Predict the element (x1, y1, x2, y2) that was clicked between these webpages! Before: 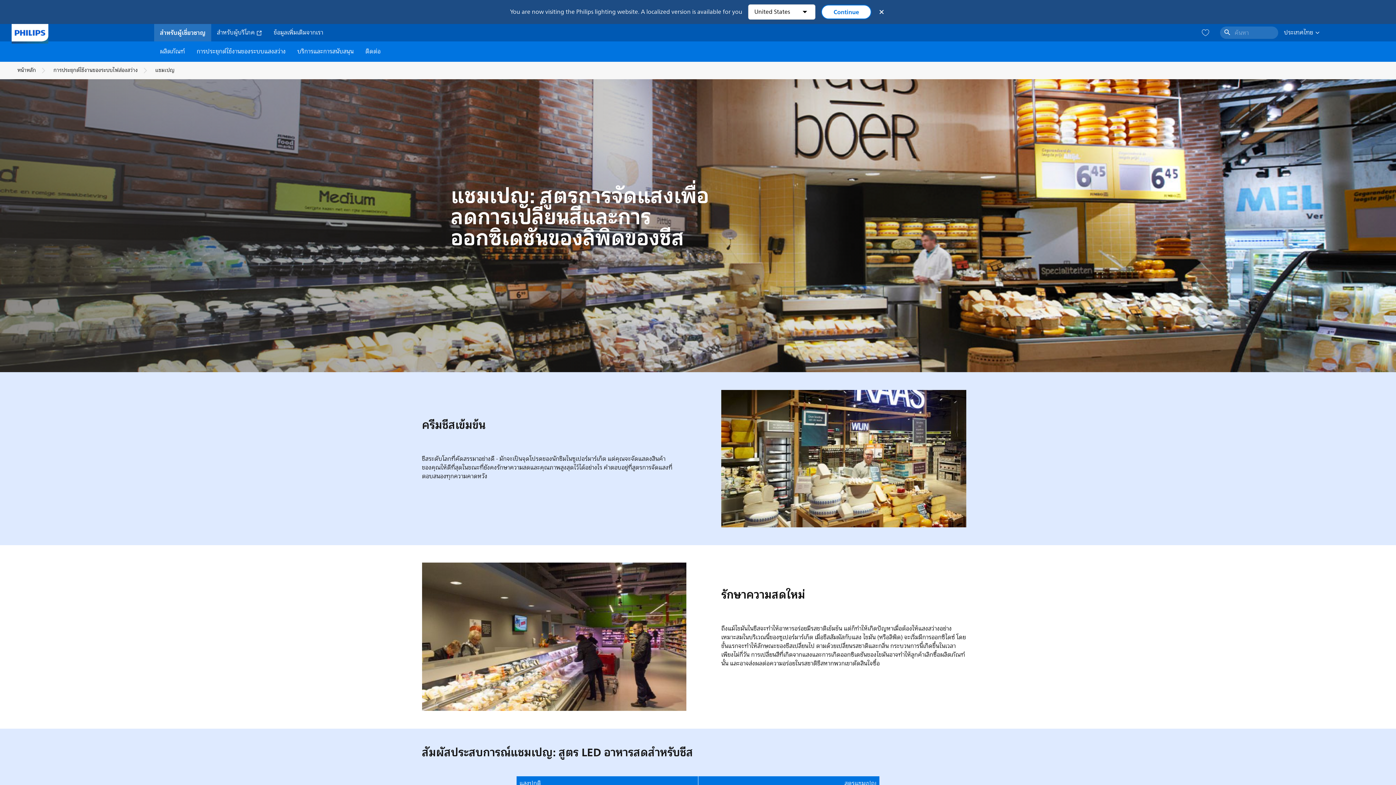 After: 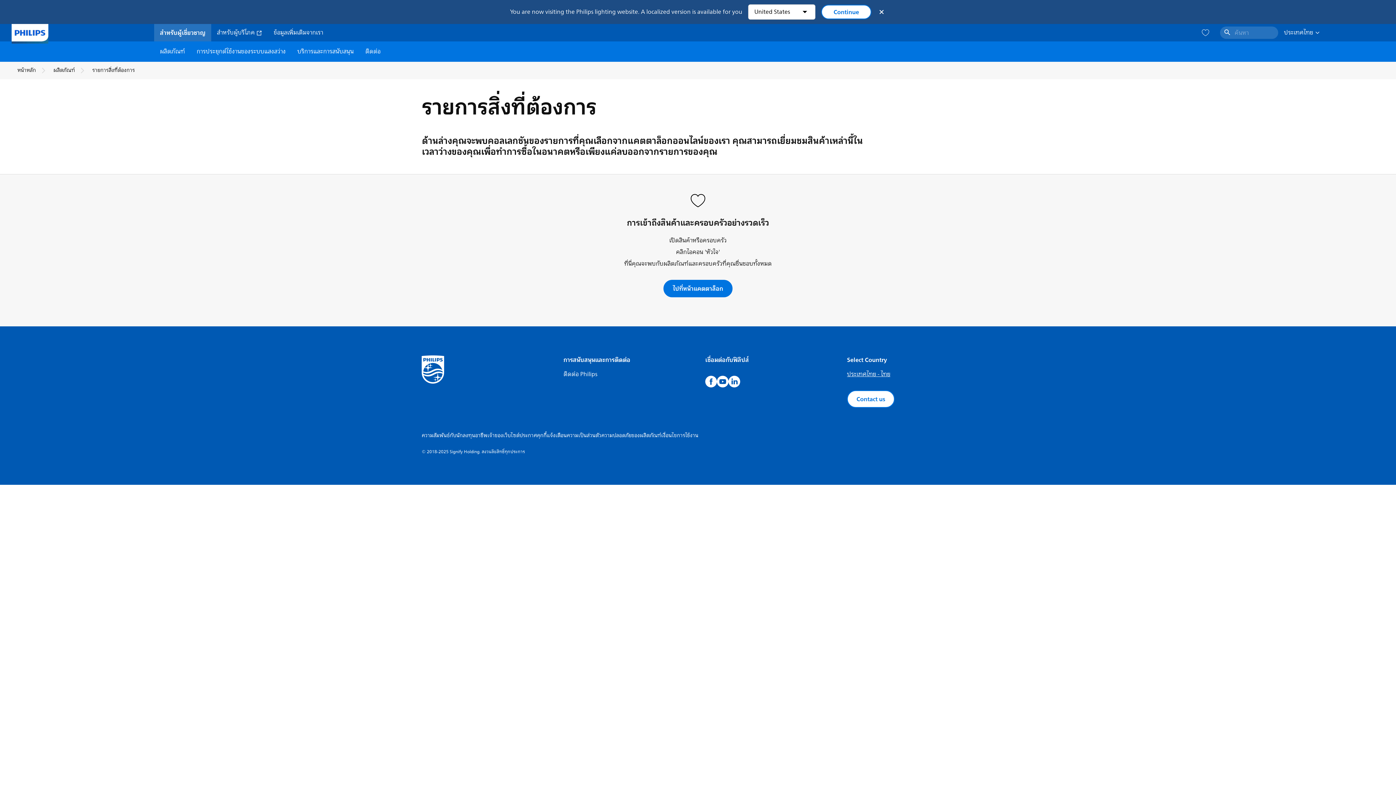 Action: bbox: (1201, 28, 1210, 37) label: icon heart-unfilled